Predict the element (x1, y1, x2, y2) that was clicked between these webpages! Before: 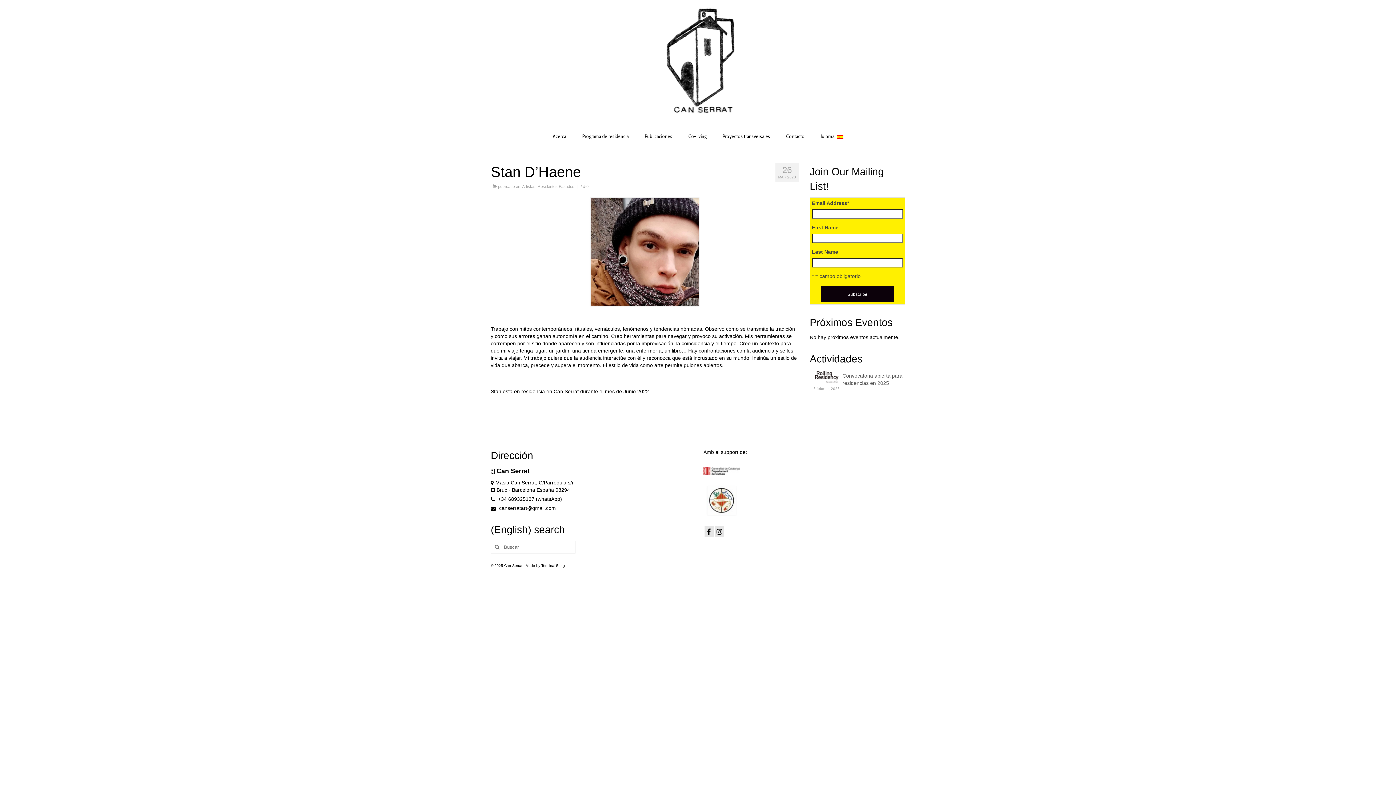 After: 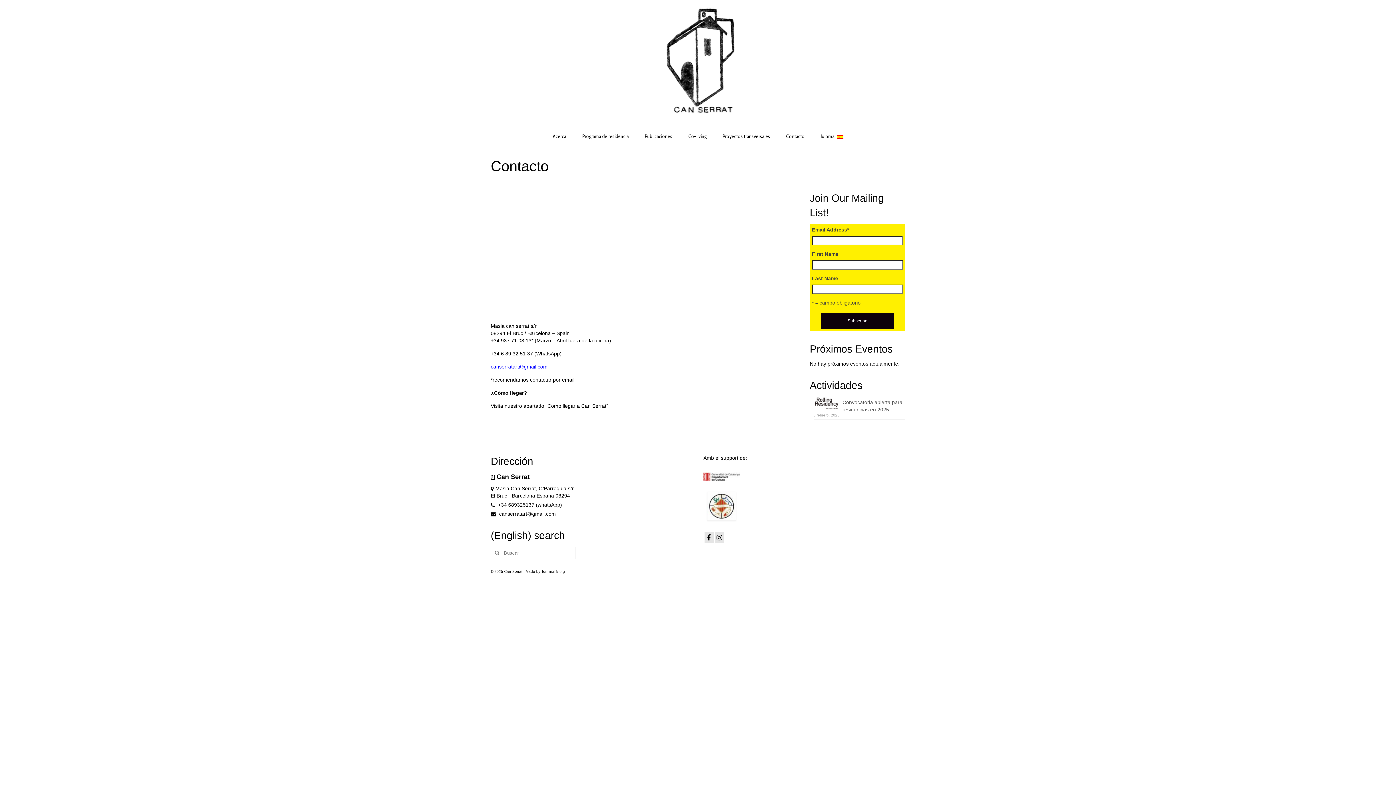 Action: bbox: (779, 130, 812, 142) label: Contacto